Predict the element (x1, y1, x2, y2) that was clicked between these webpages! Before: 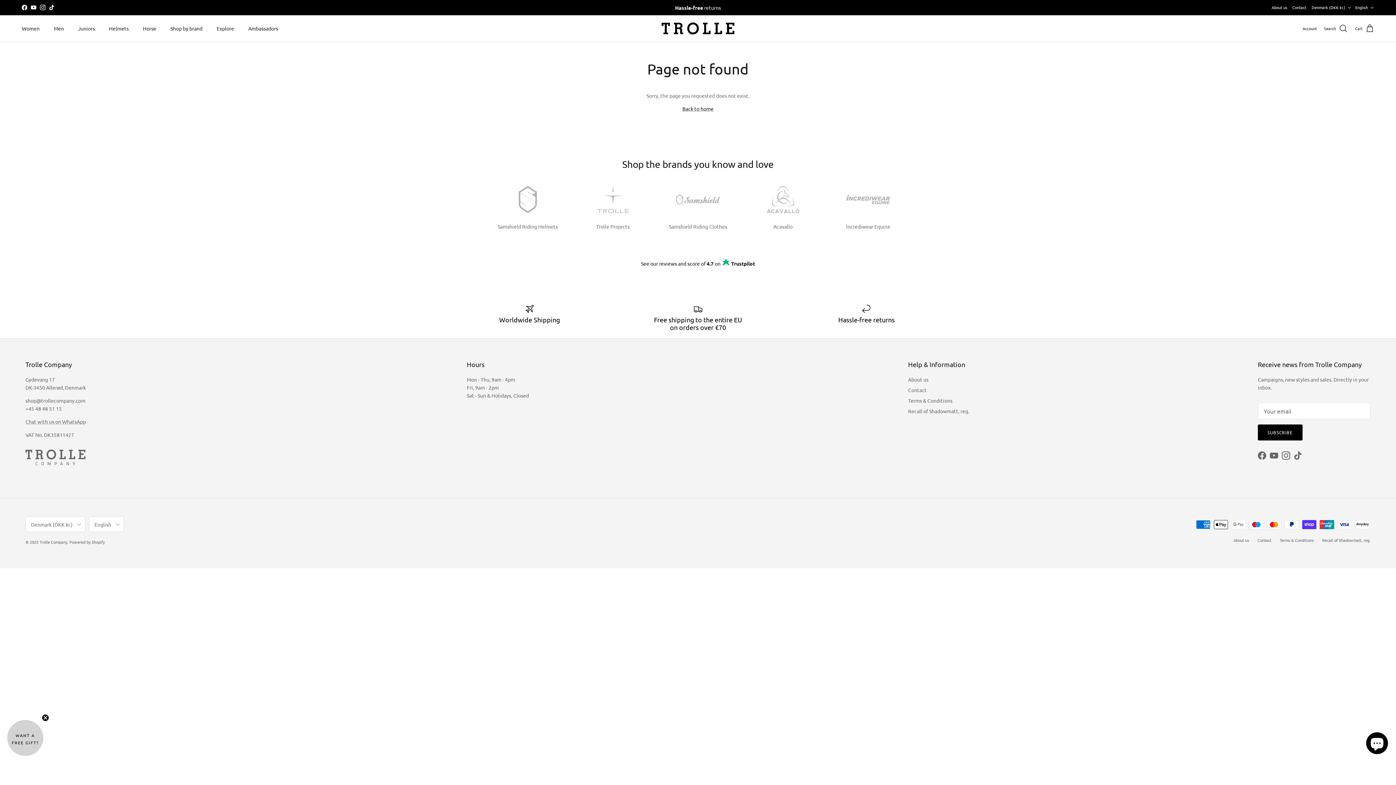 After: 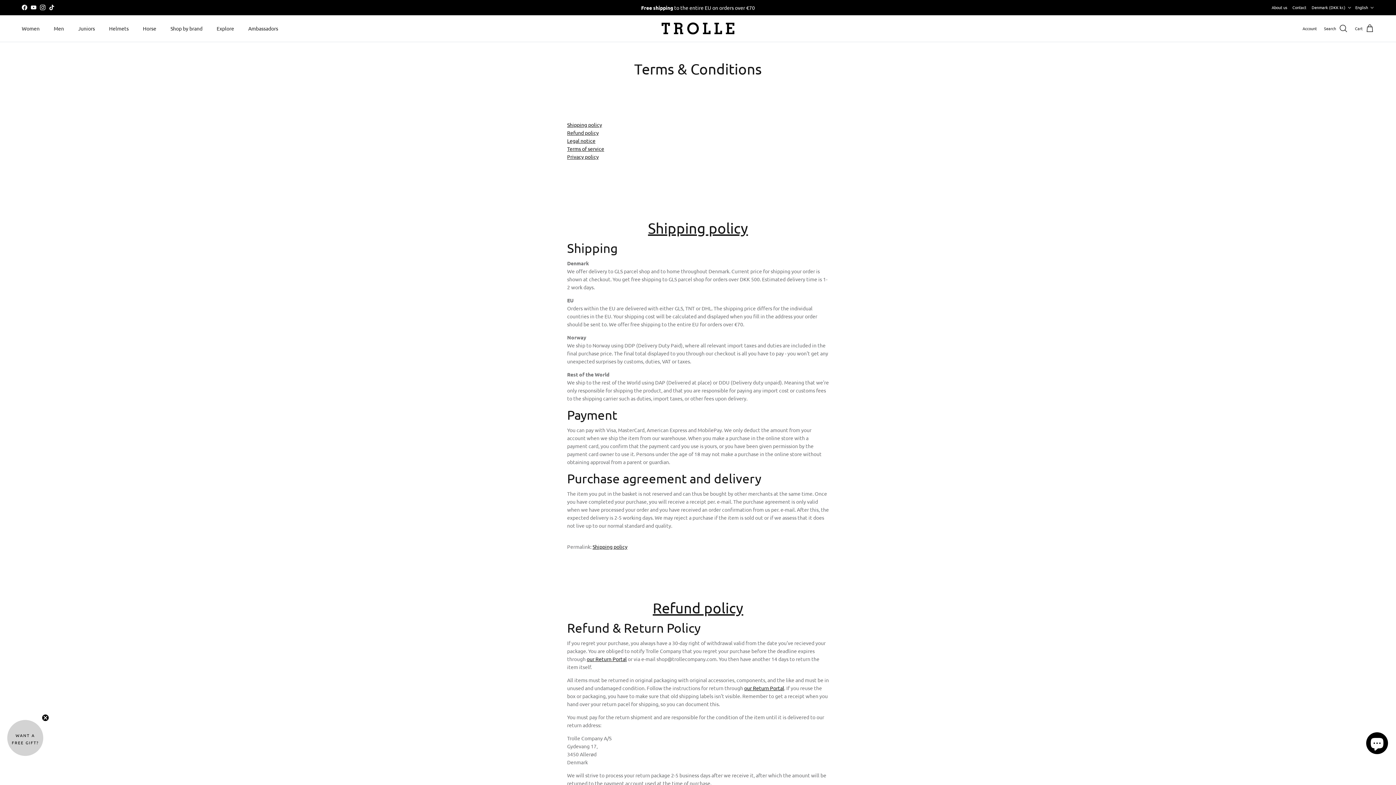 Action: bbox: (908, 397, 952, 403) label: Terms & Conditions